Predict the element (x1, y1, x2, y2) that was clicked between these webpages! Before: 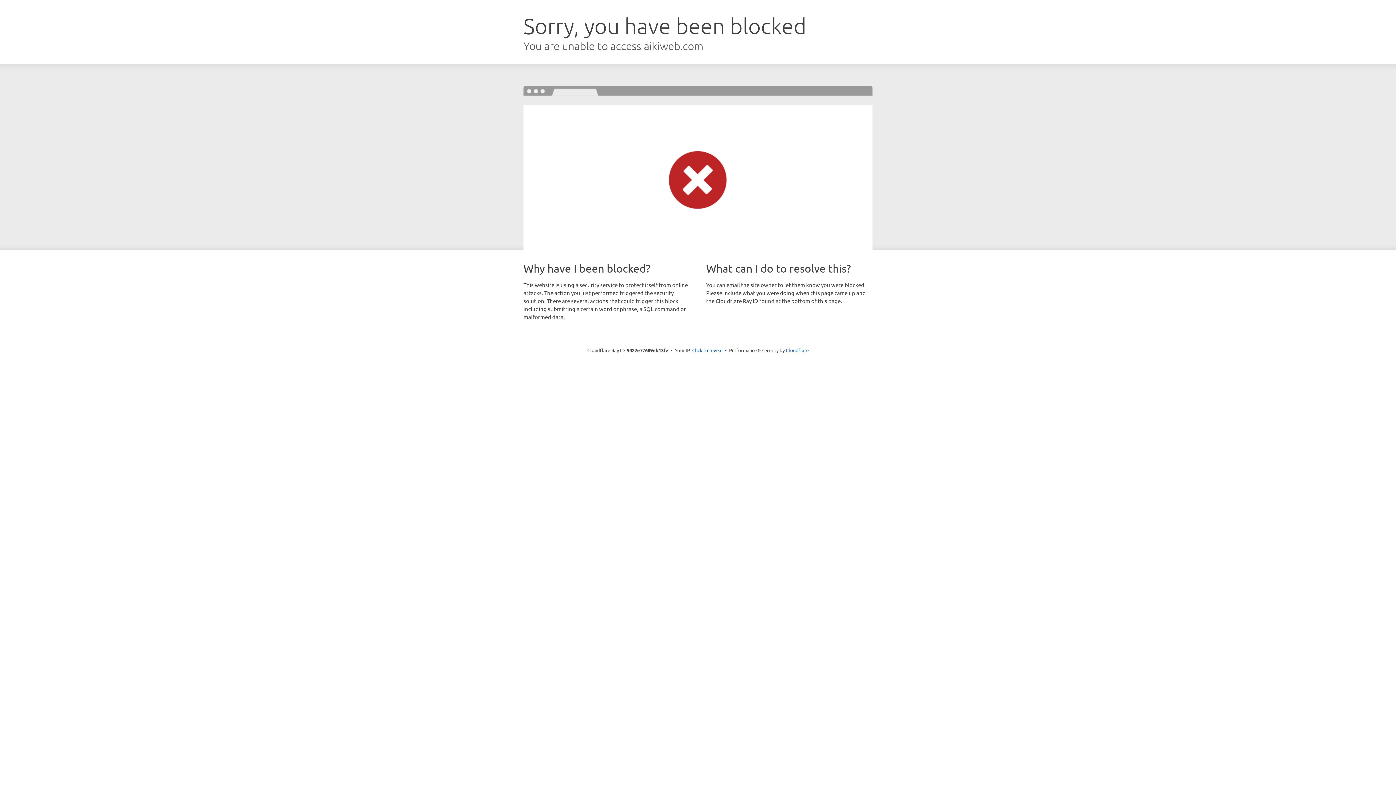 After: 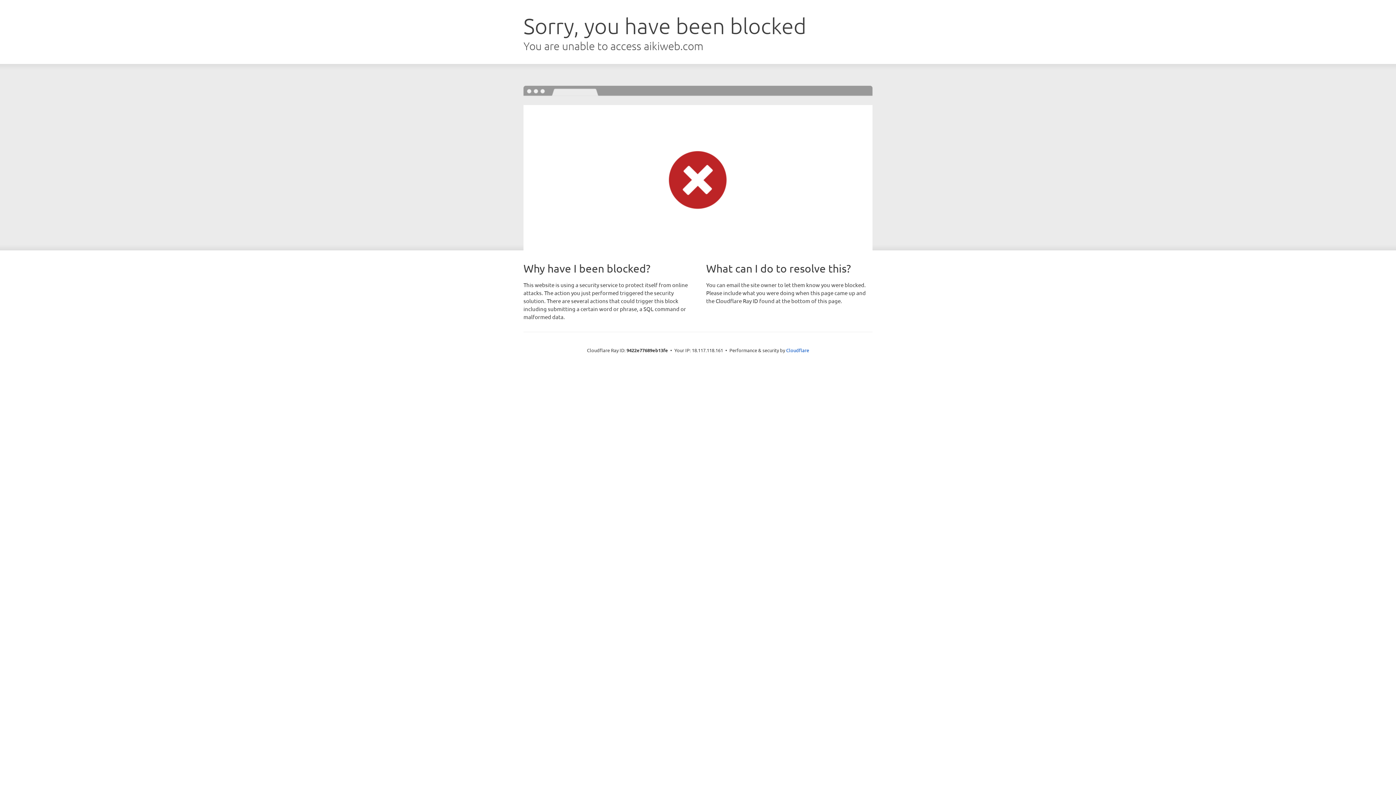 Action: label: Click to reveal bbox: (692, 346, 722, 353)